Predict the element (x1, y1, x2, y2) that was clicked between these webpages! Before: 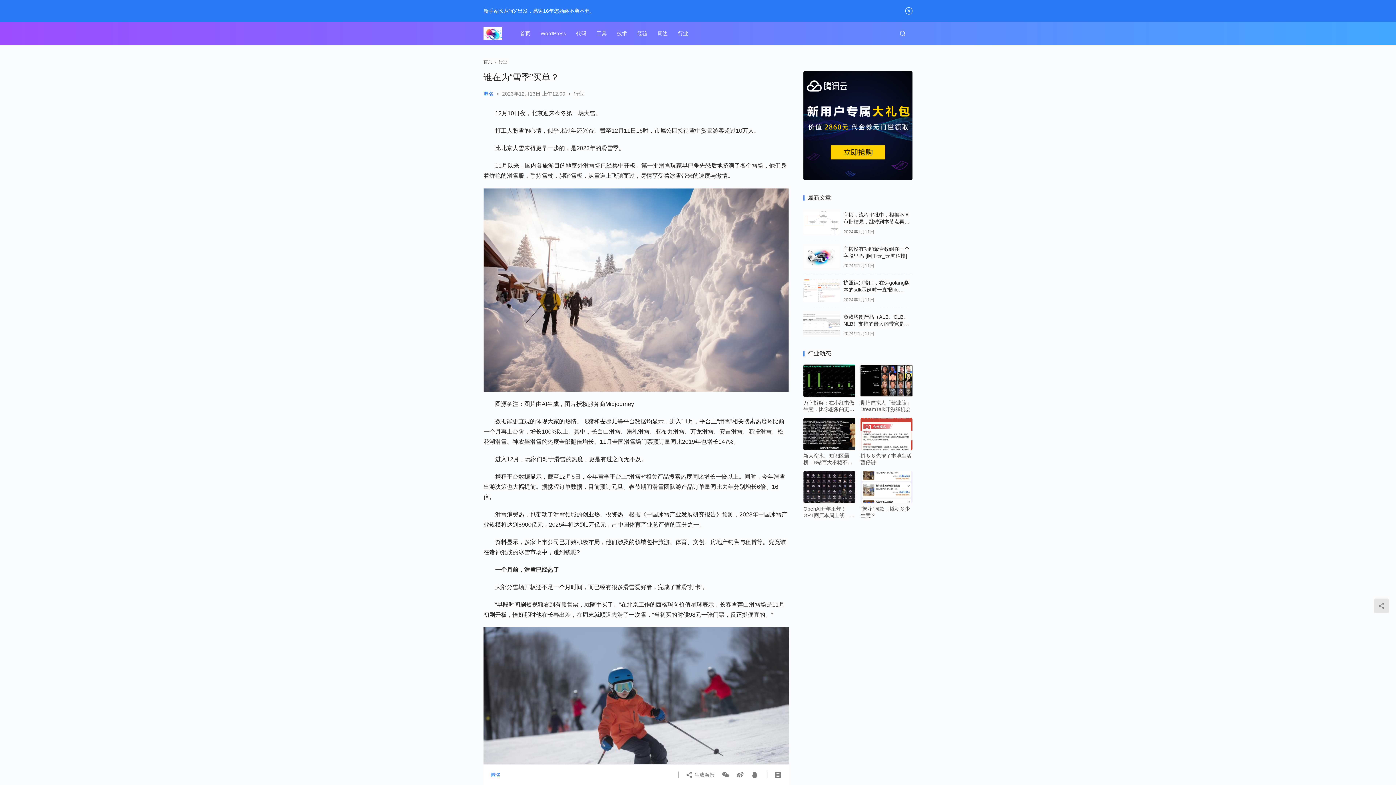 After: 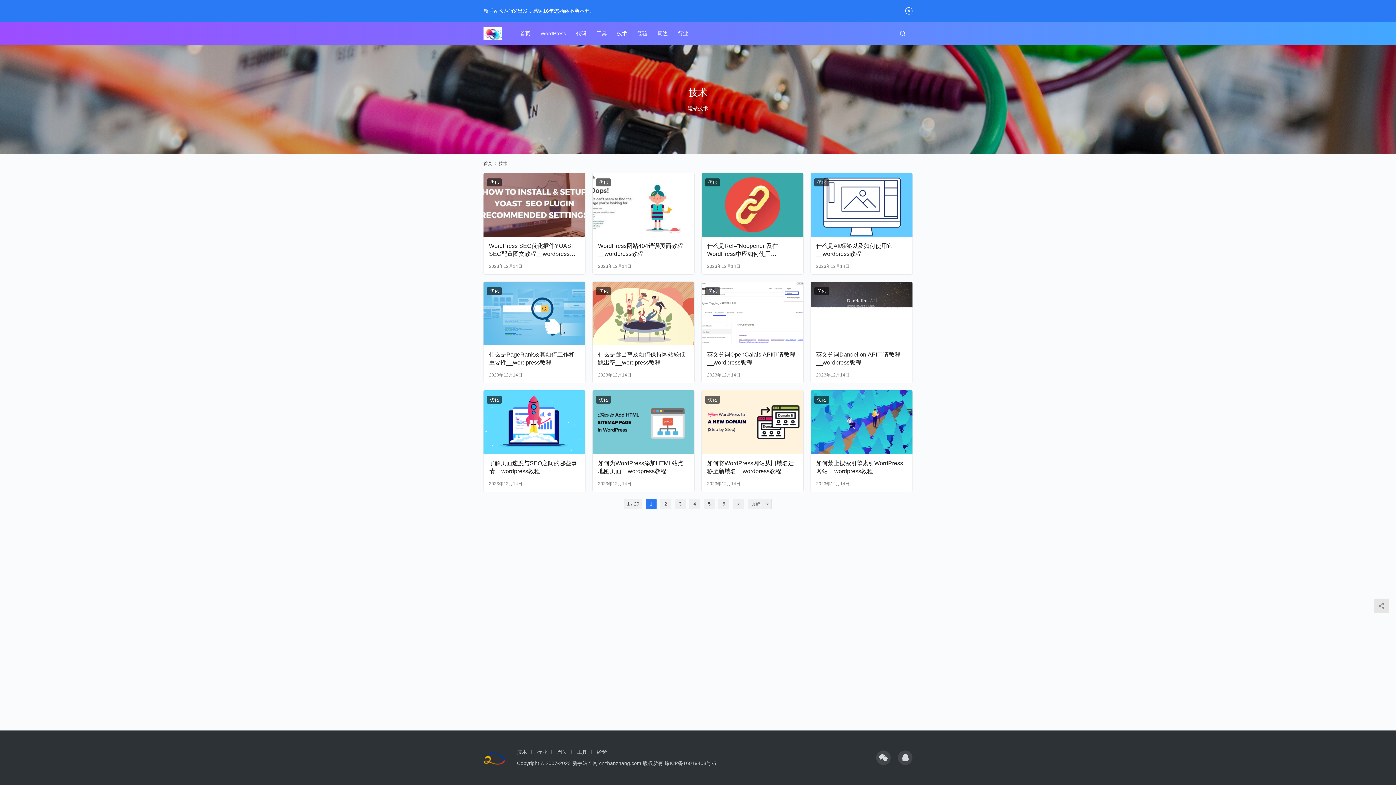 Action: bbox: (612, 21, 632, 45) label: 技术